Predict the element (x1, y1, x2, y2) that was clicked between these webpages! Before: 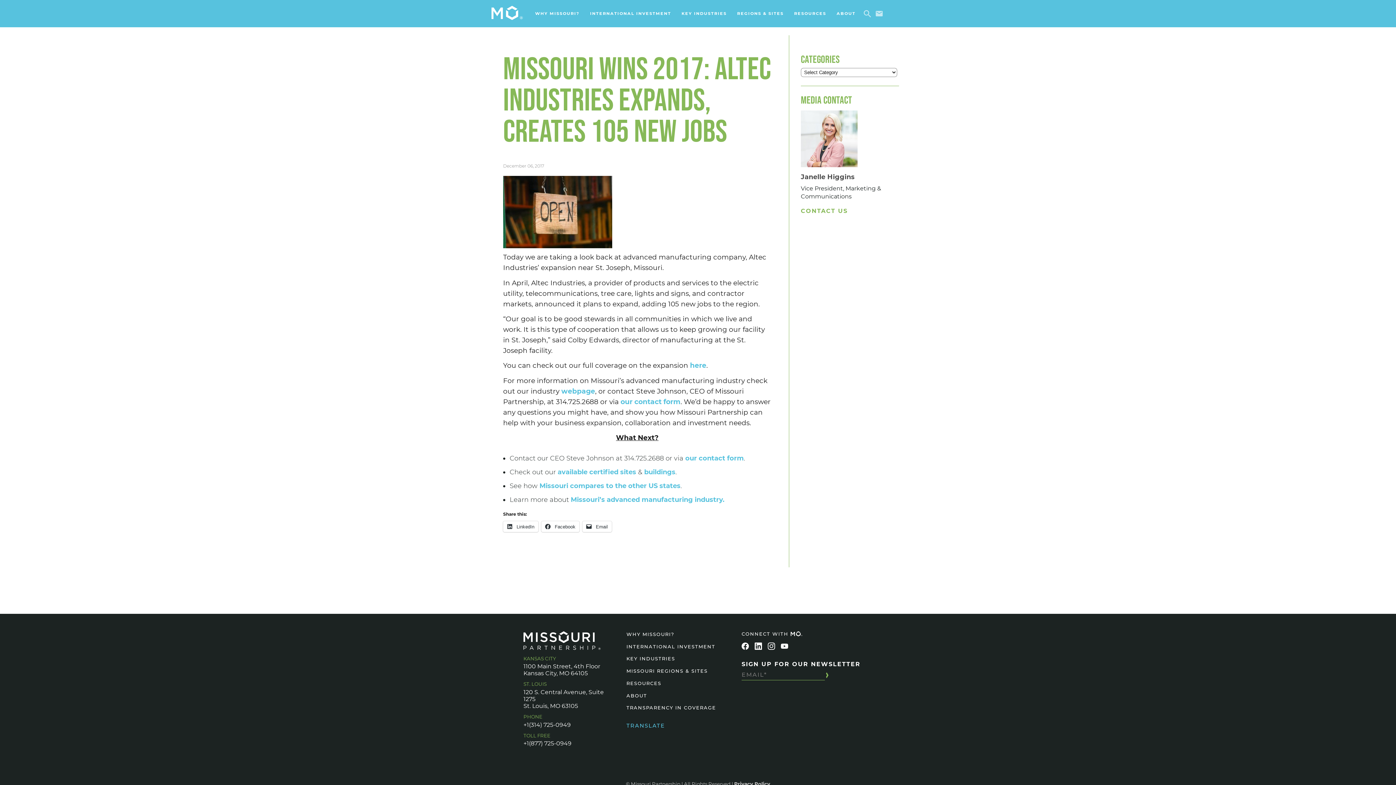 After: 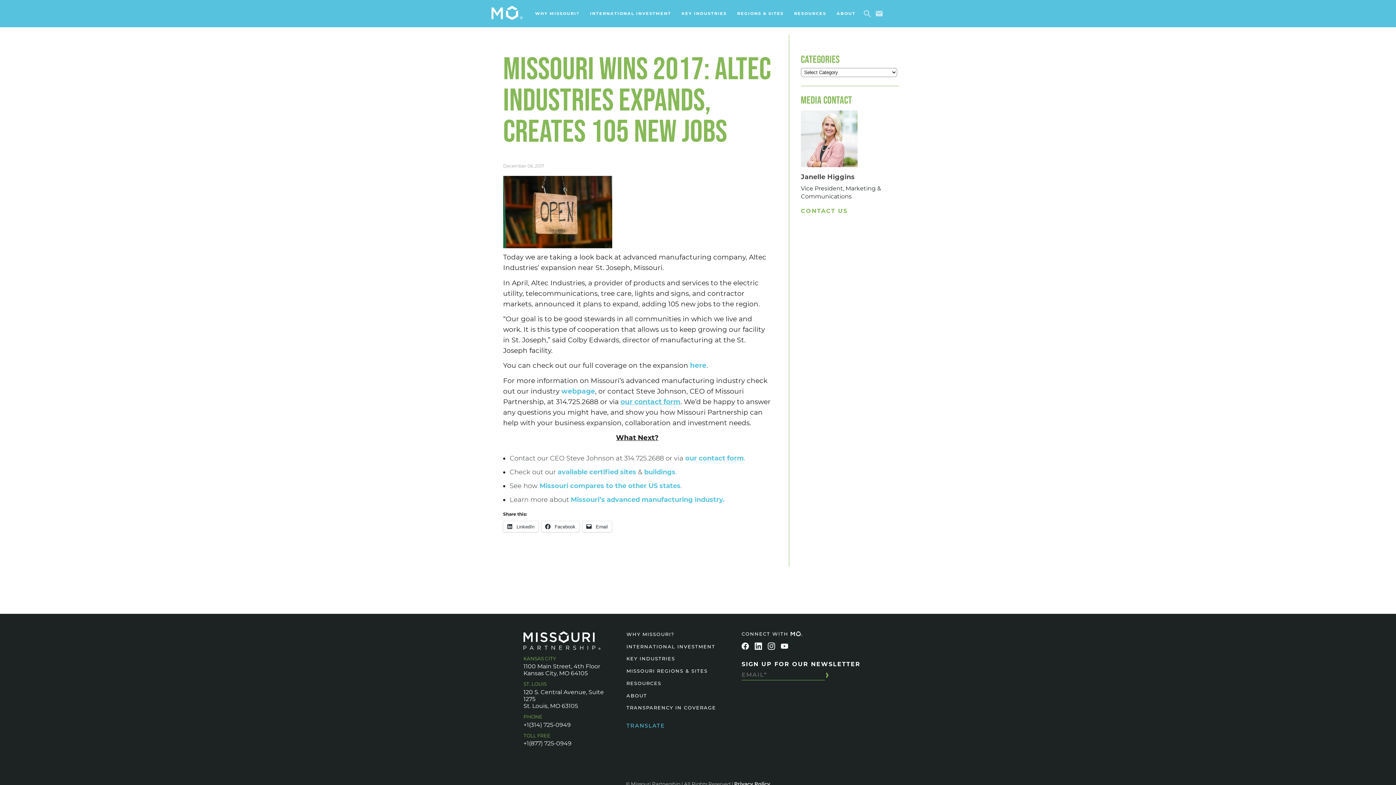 Action: bbox: (620, 397, 680, 406) label: our contact form